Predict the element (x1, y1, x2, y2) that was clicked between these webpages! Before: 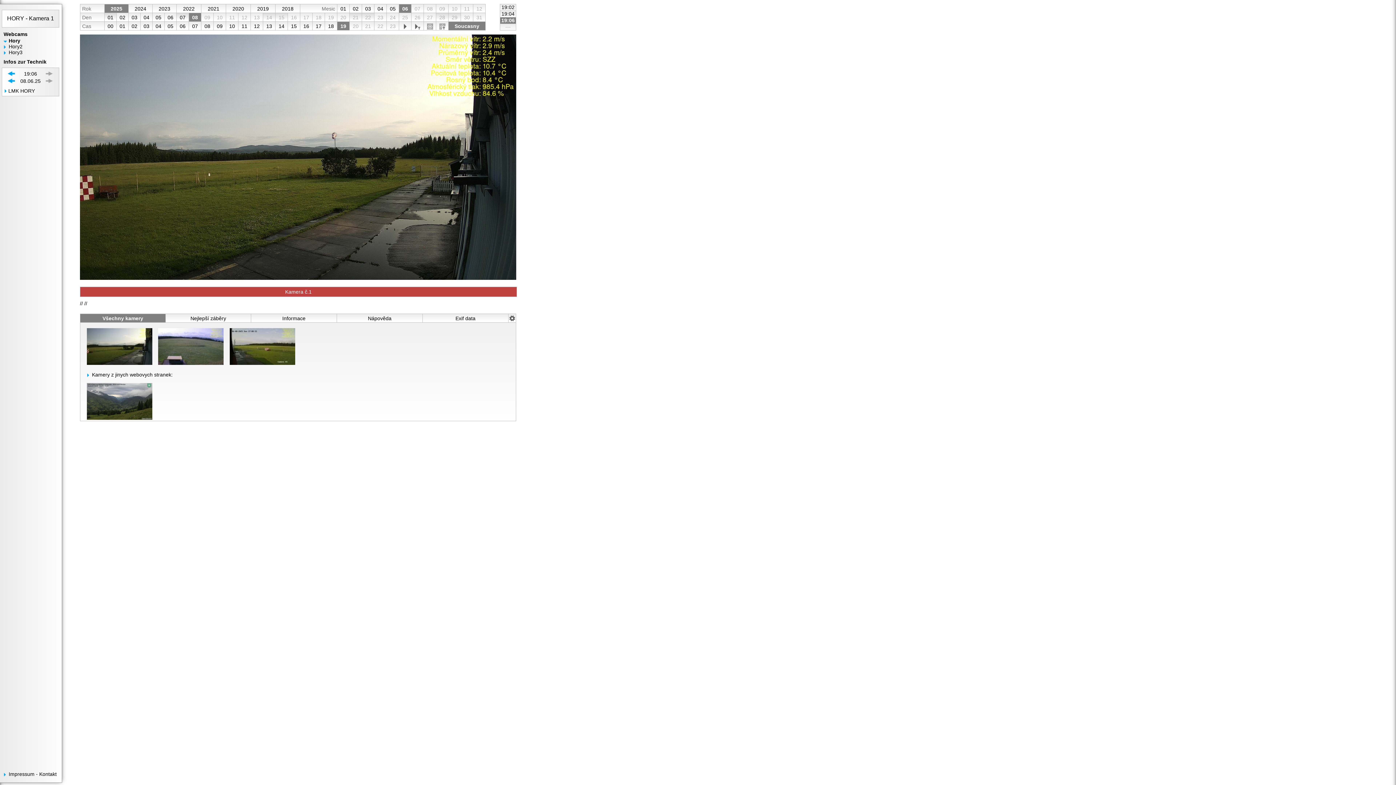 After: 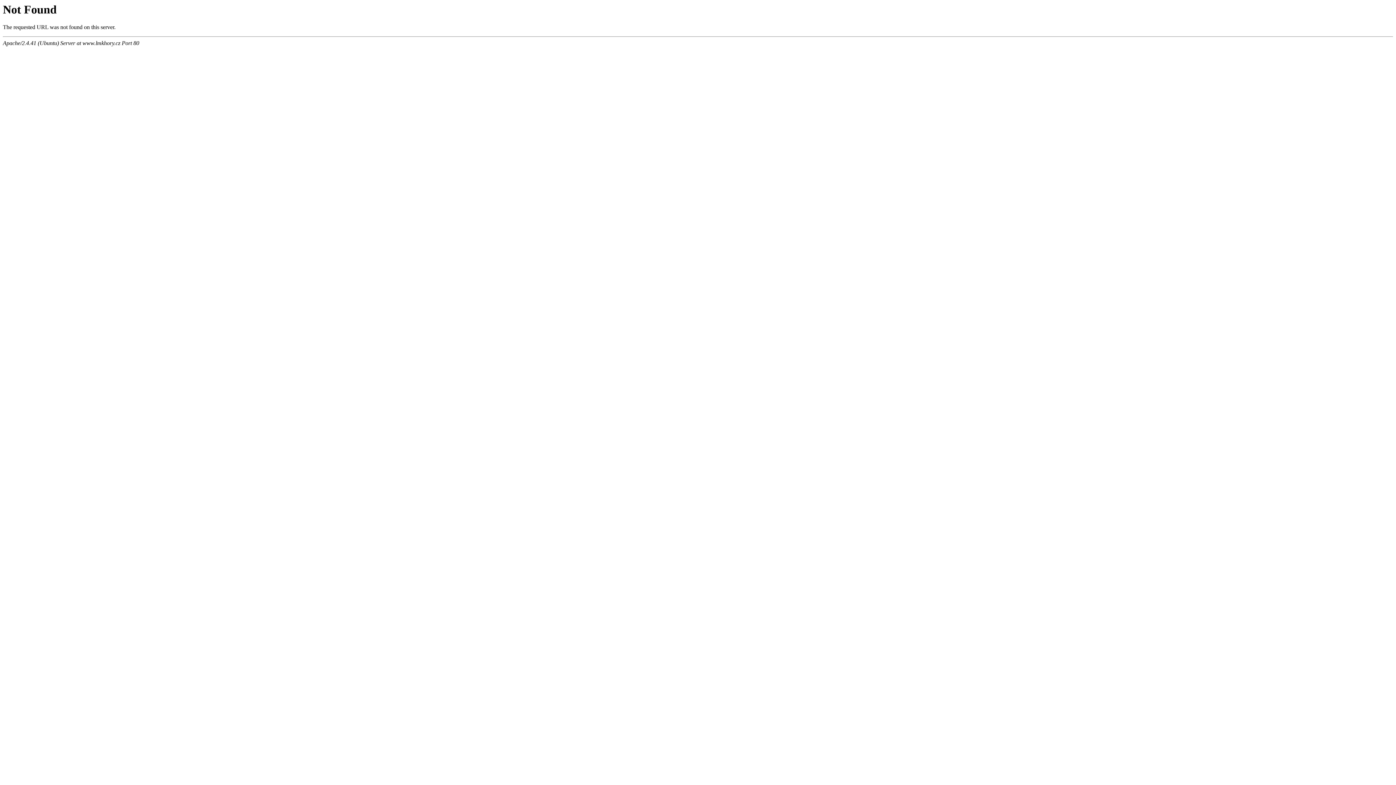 Action: label: Impressum - Kontakt bbox: (3, 771, 59, 777)